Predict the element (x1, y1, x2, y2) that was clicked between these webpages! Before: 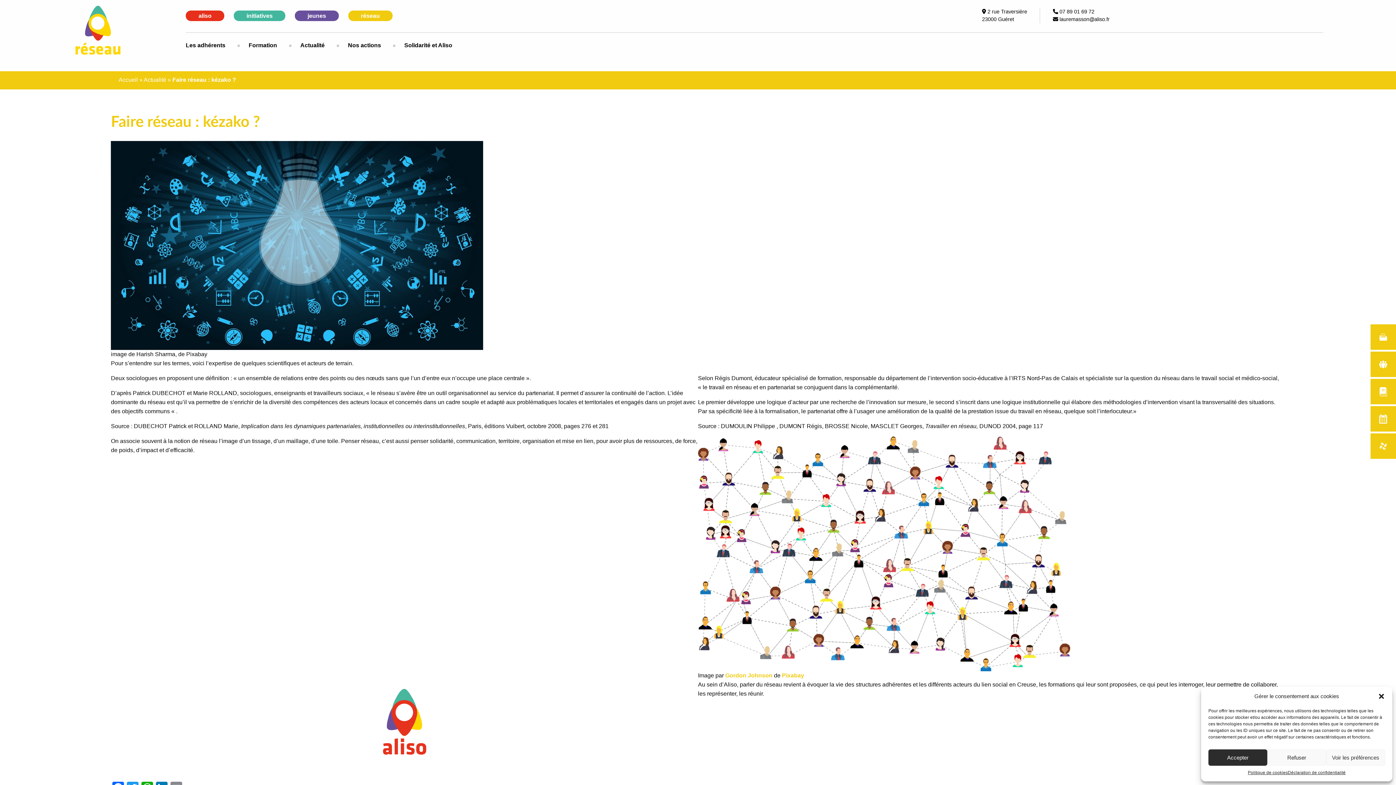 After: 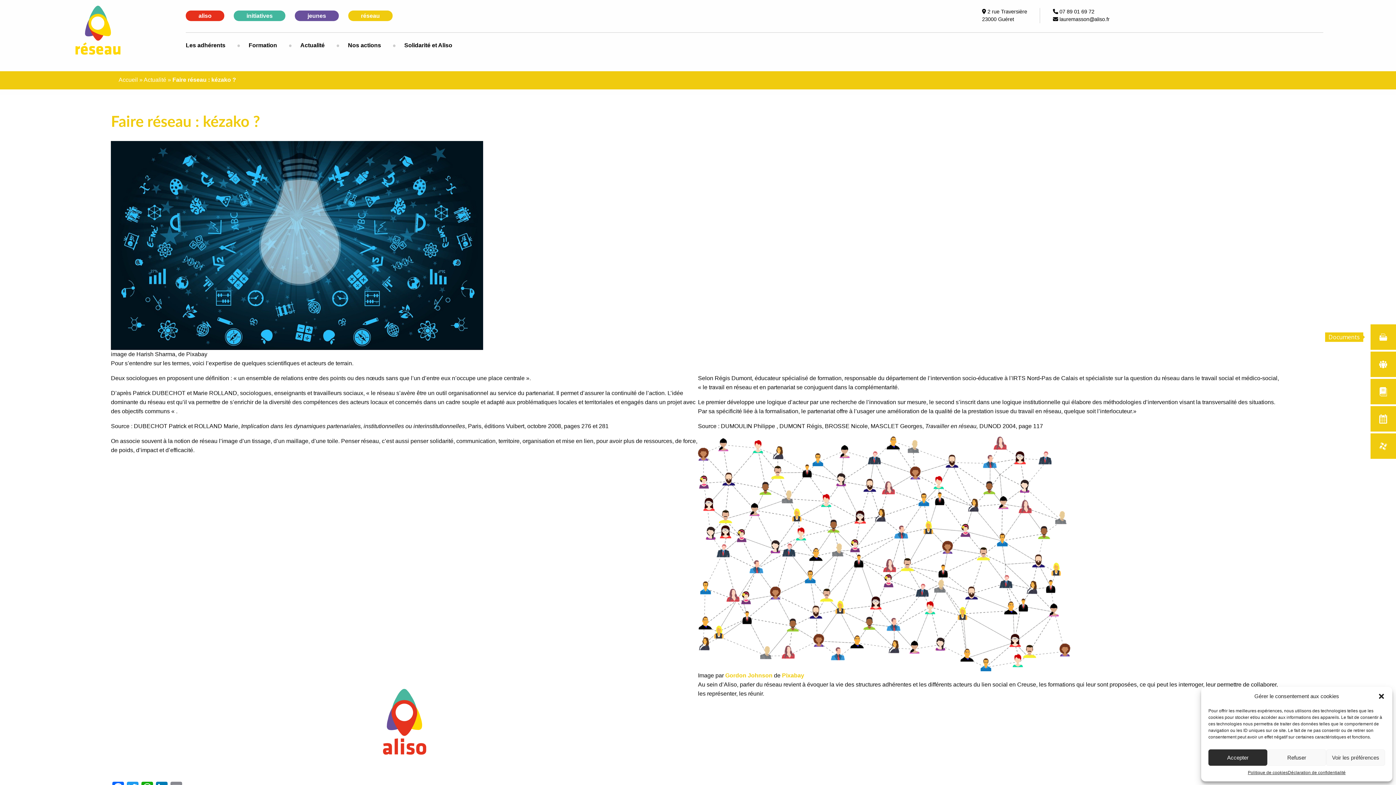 Action: bbox: (1370, 324, 1396, 350)